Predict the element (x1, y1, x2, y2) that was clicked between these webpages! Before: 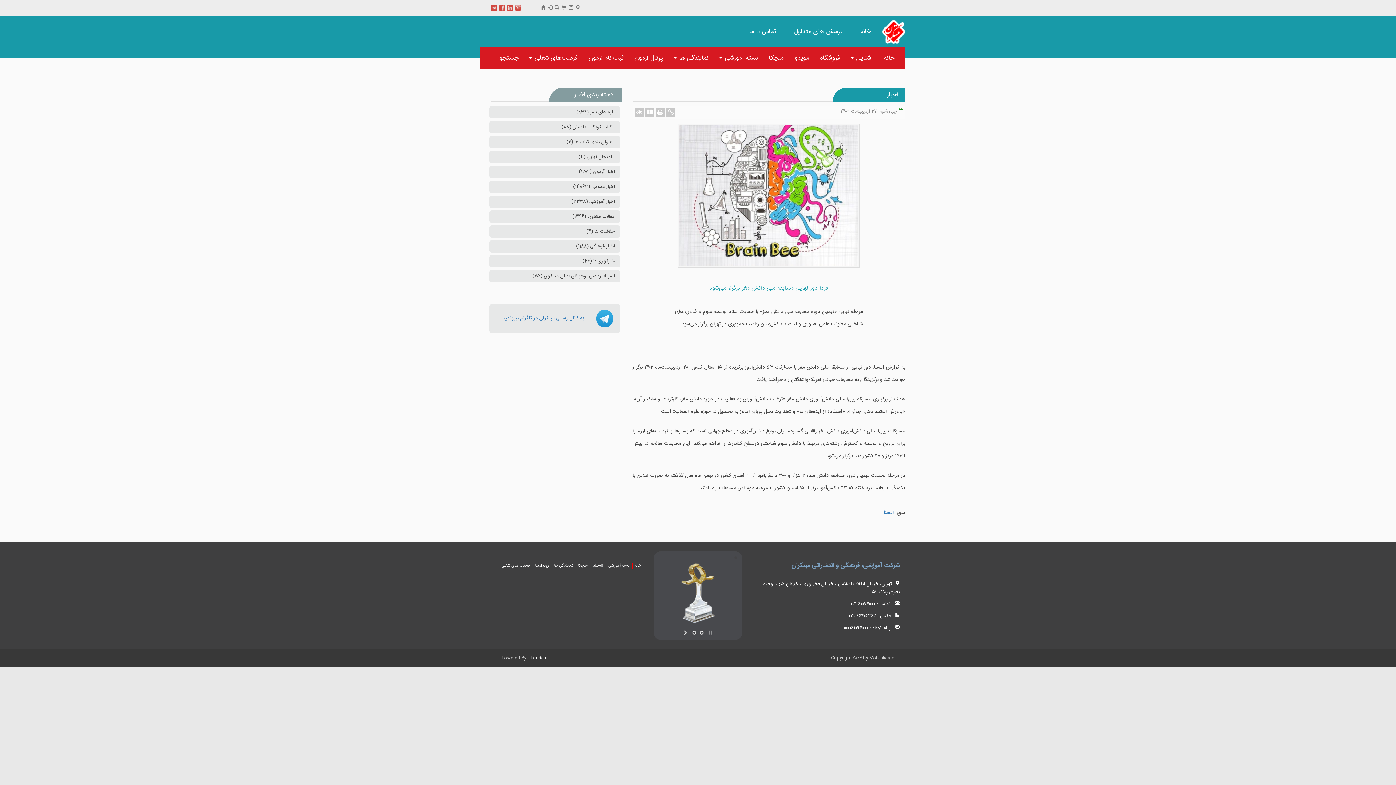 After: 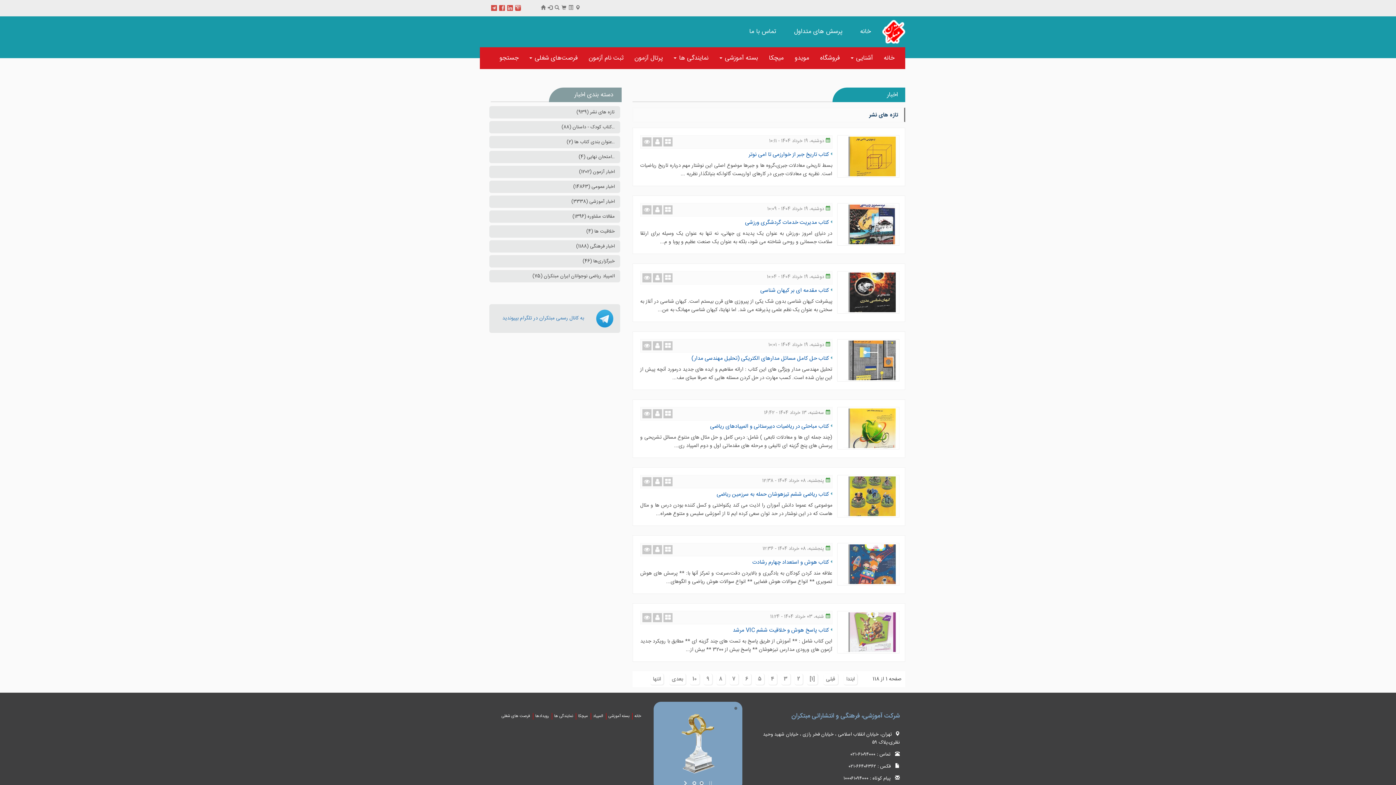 Action: bbox: (490, 106, 621, 120) label: تازه های نشر (939)